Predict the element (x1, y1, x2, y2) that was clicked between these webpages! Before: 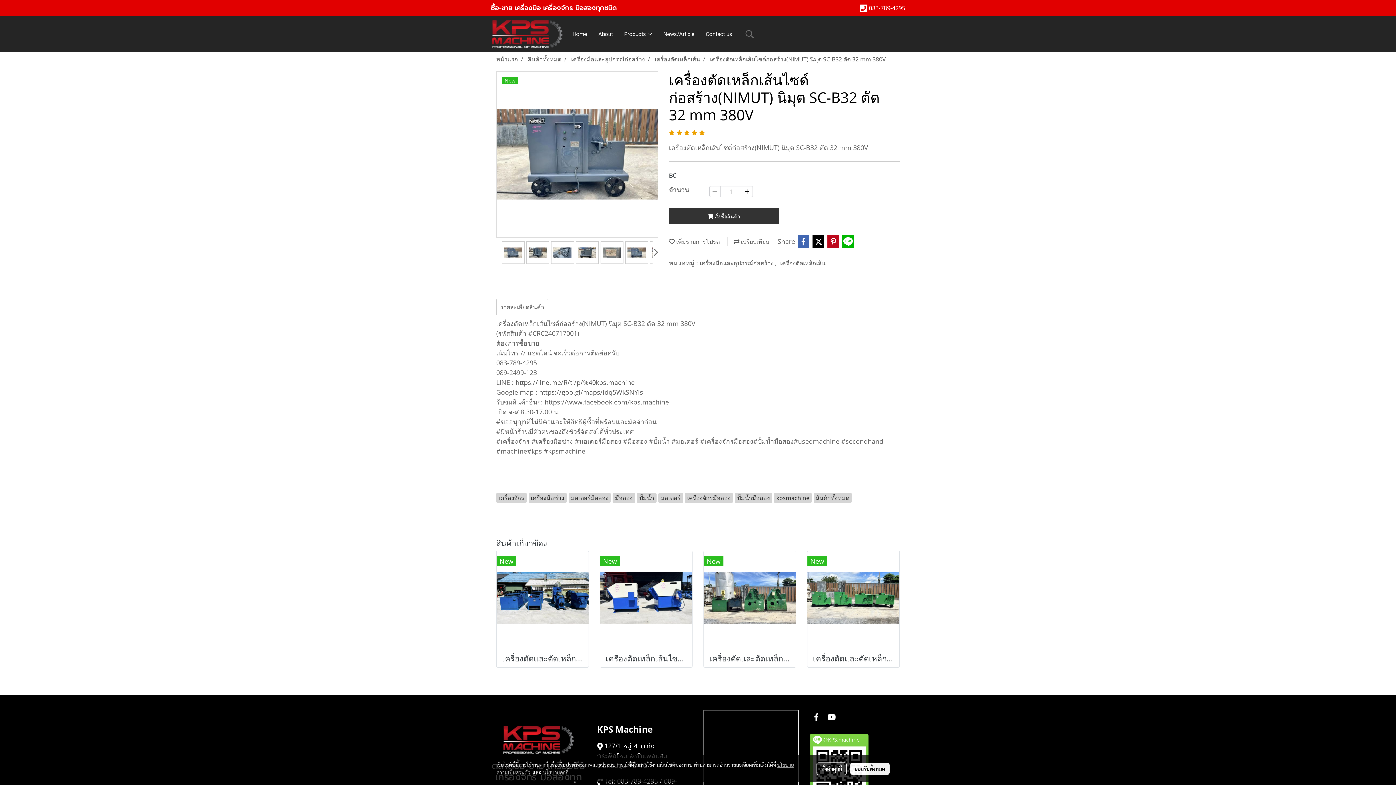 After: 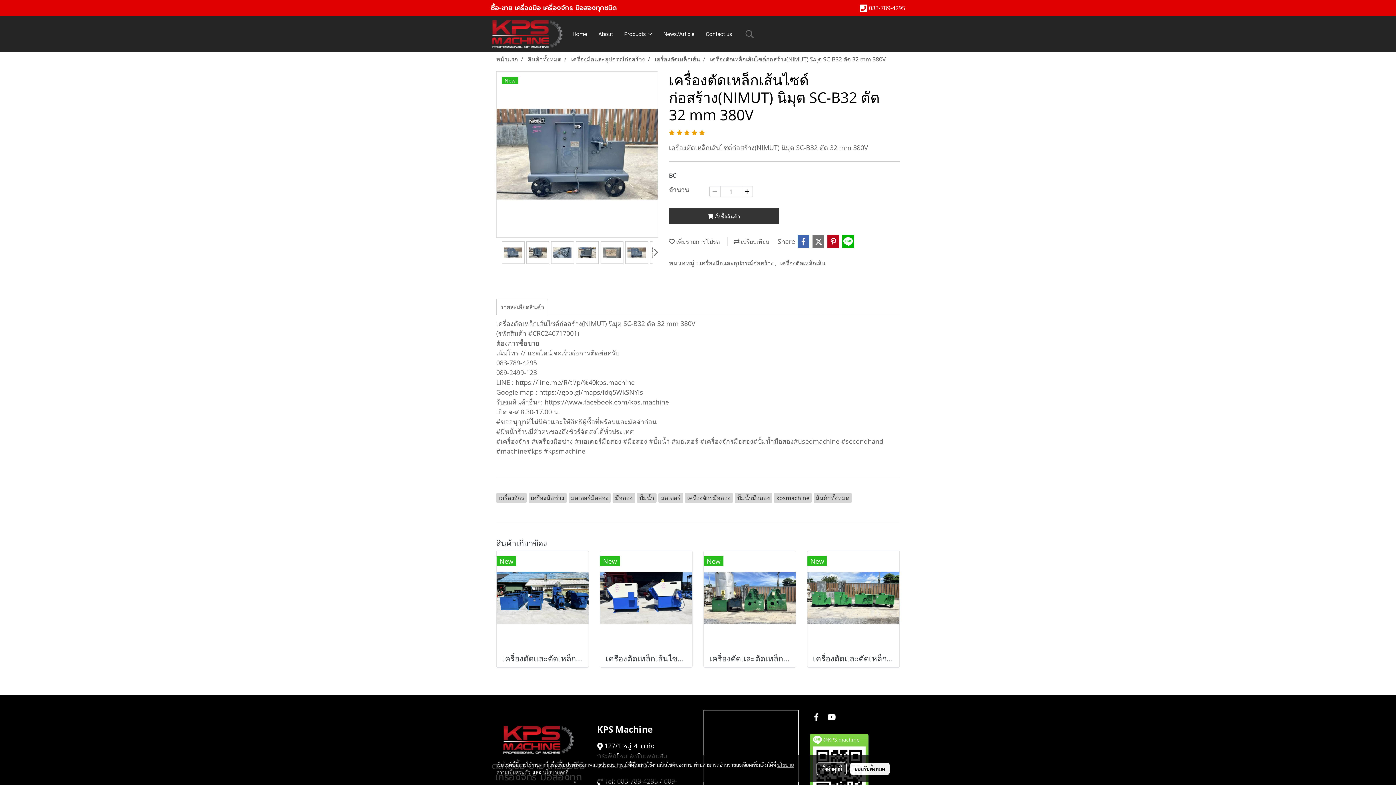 Action: bbox: (812, 235, 825, 248)